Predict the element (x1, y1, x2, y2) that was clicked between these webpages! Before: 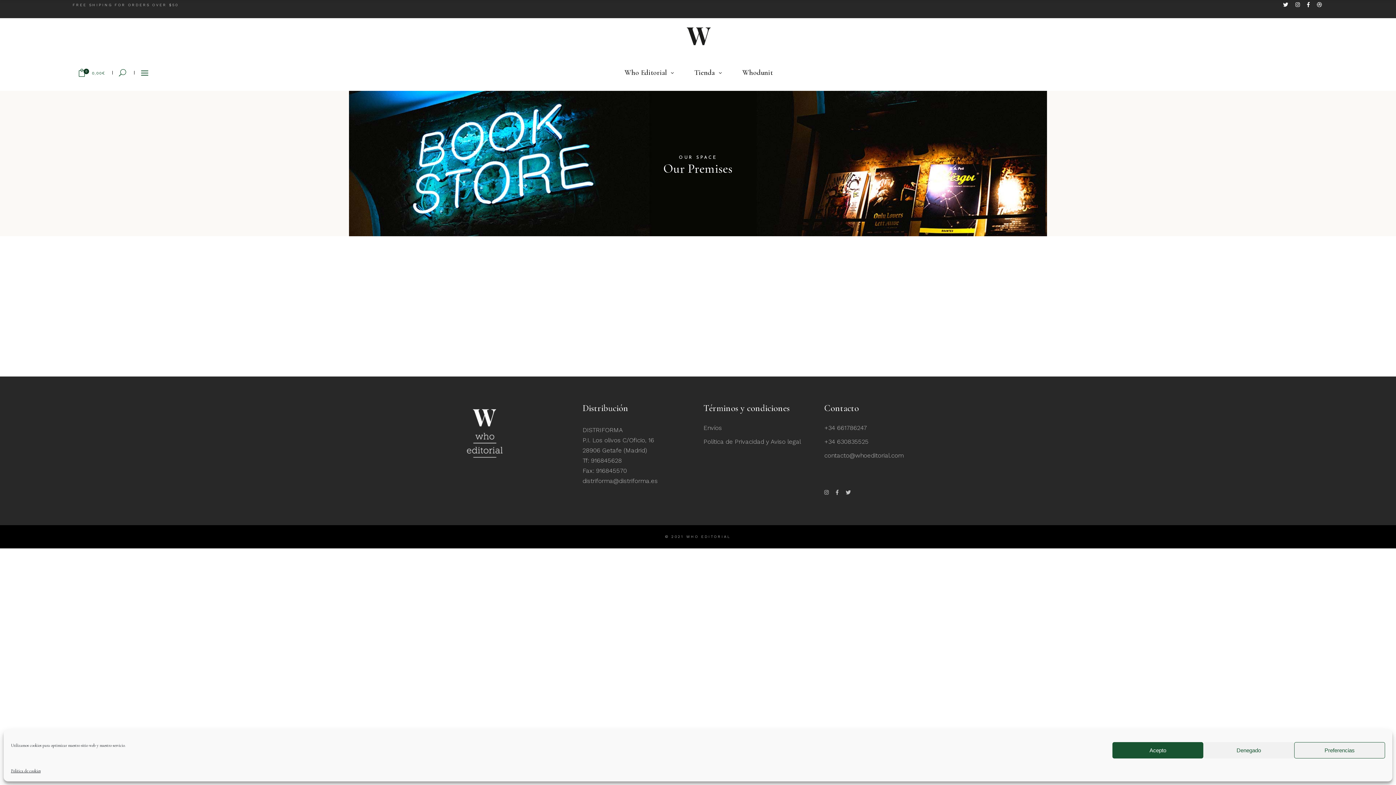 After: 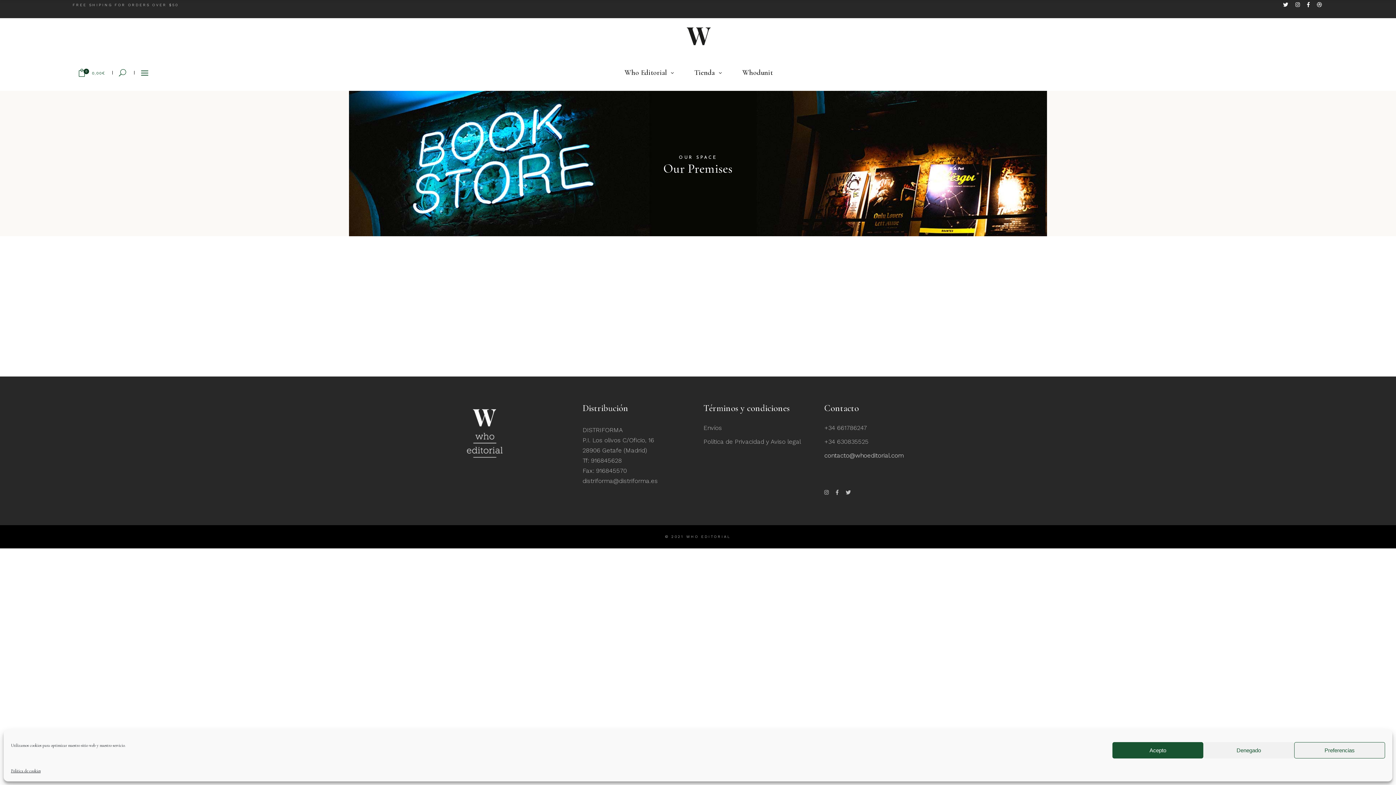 Action: label: contacto@whoeditorial.com bbox: (824, 452, 903, 459)